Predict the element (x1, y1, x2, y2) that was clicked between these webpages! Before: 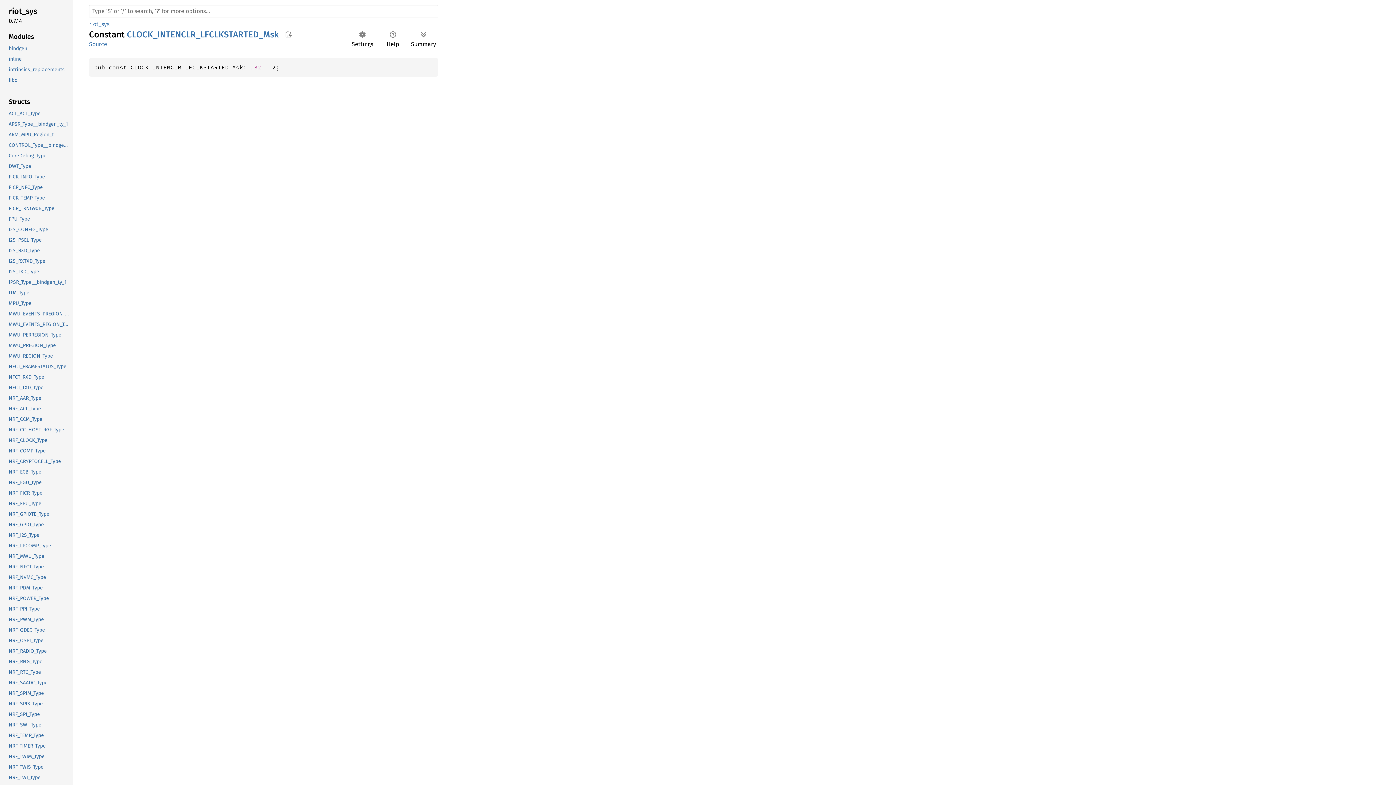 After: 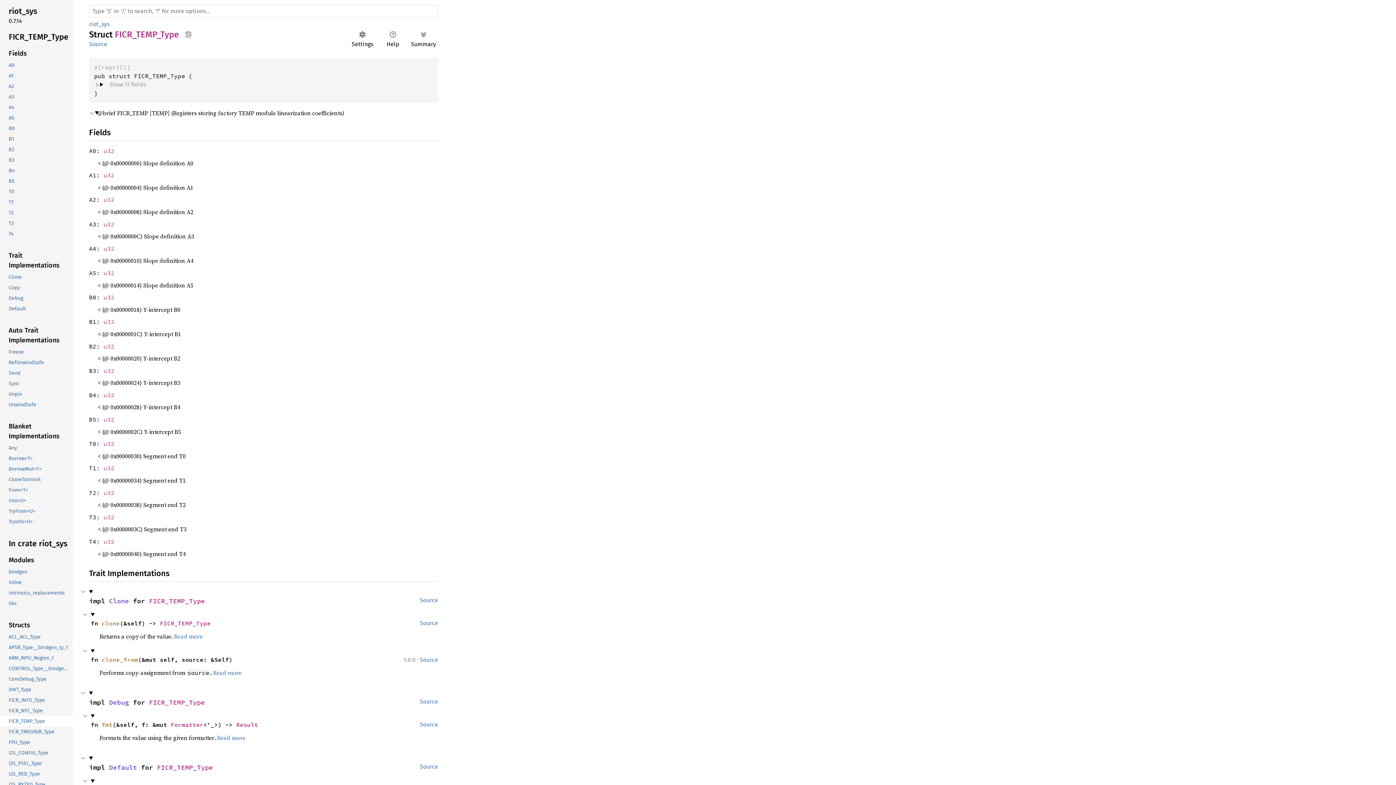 Action: bbox: (-1, 192, 71, 203) label: FICR_TEMP_Type